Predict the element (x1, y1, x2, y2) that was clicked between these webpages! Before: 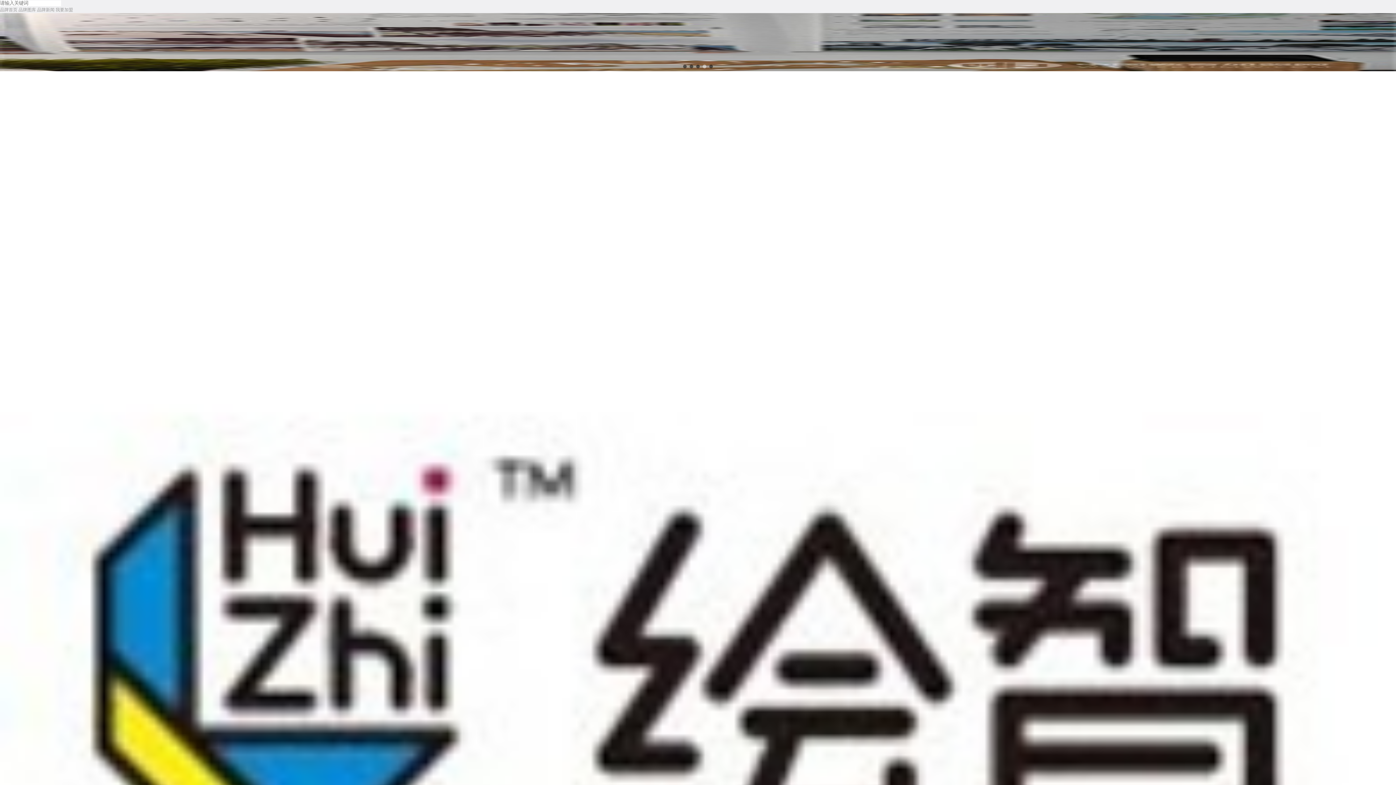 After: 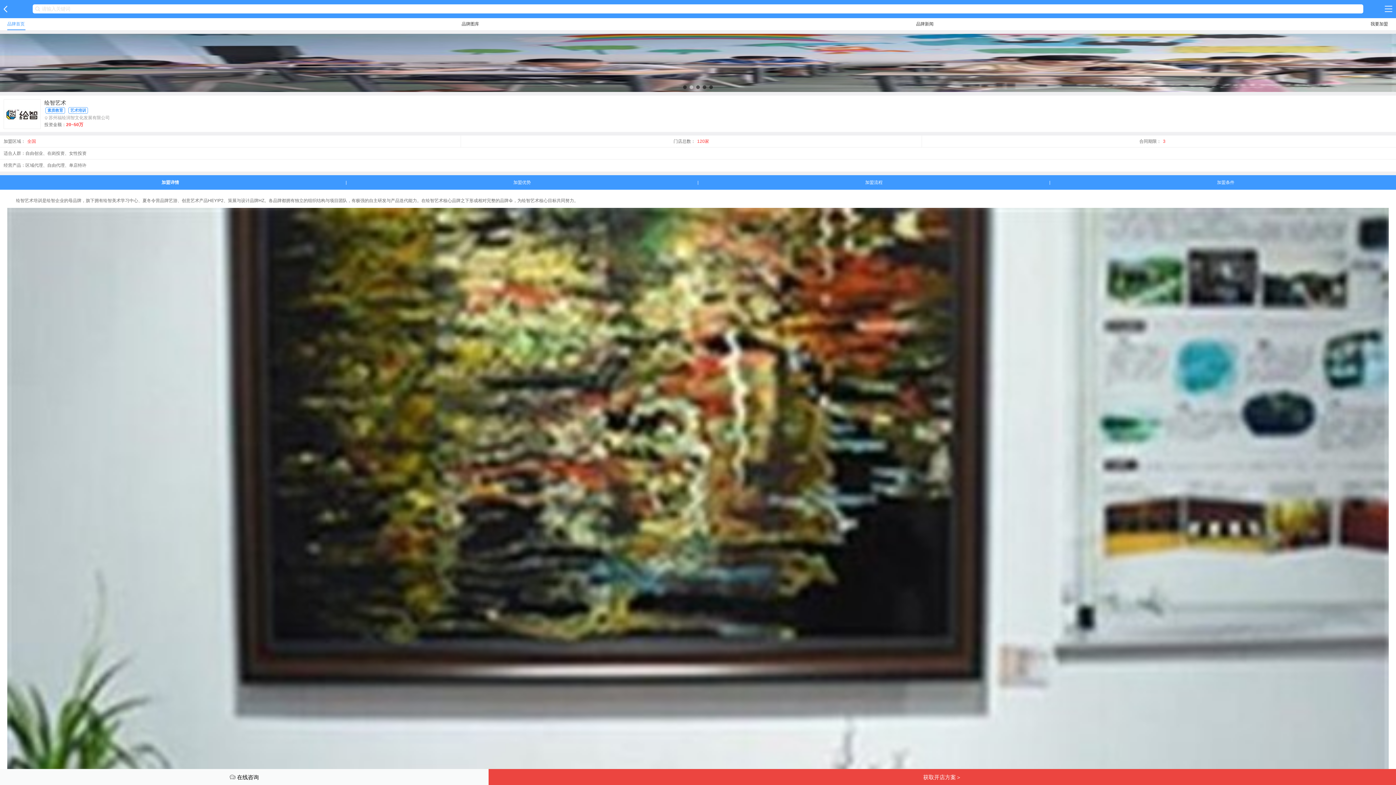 Action: bbox: (0, 7, 17, 12) label: 品牌首页